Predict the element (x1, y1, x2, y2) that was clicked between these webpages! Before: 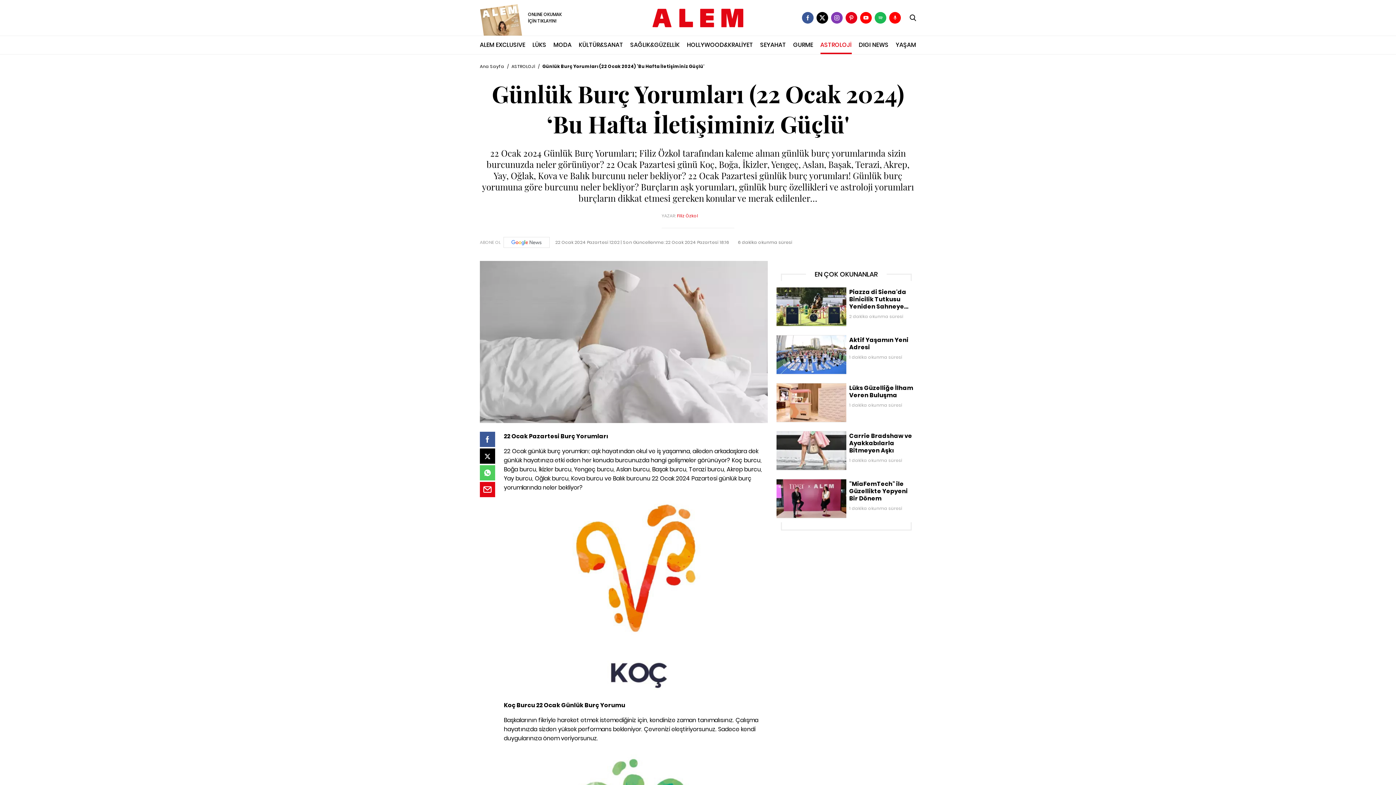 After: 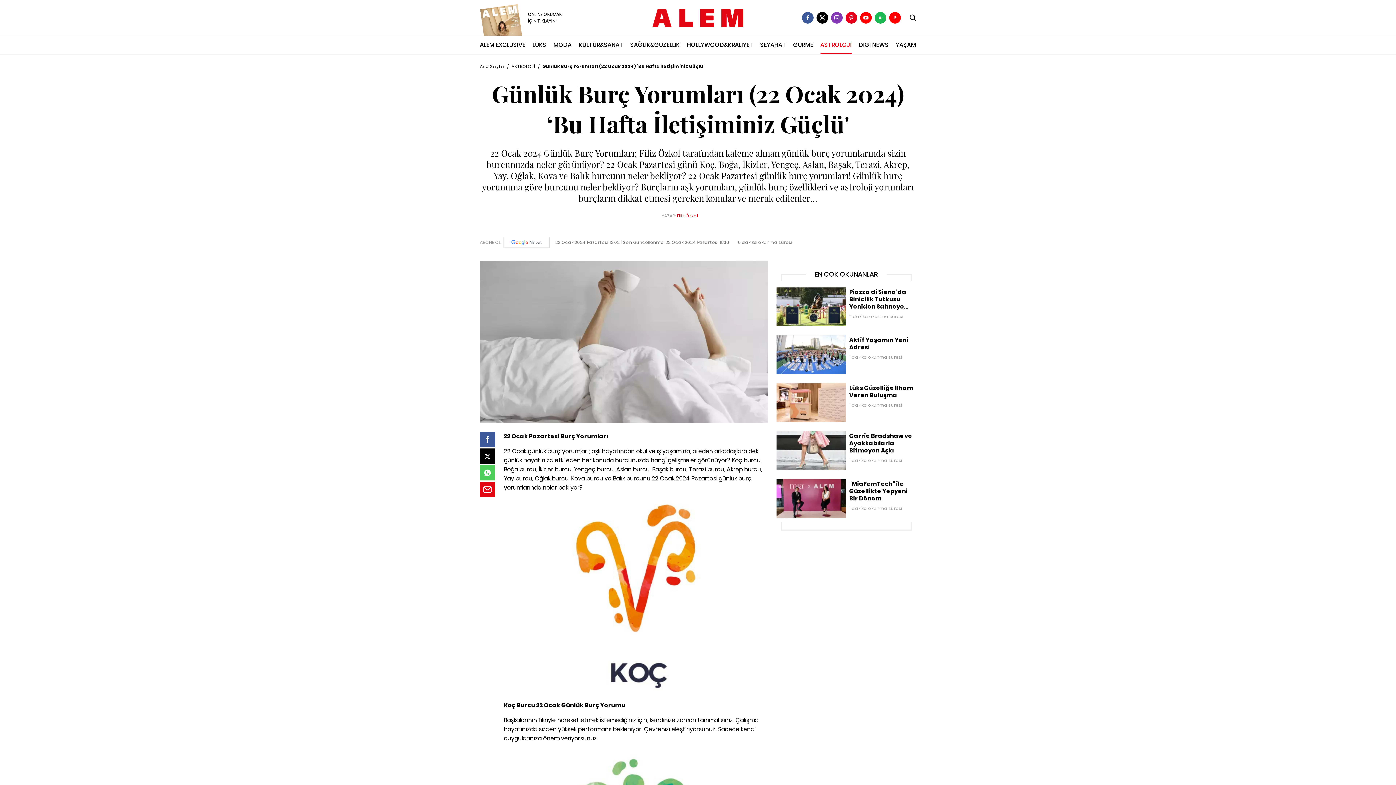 Action: bbox: (480, 482, 495, 497)